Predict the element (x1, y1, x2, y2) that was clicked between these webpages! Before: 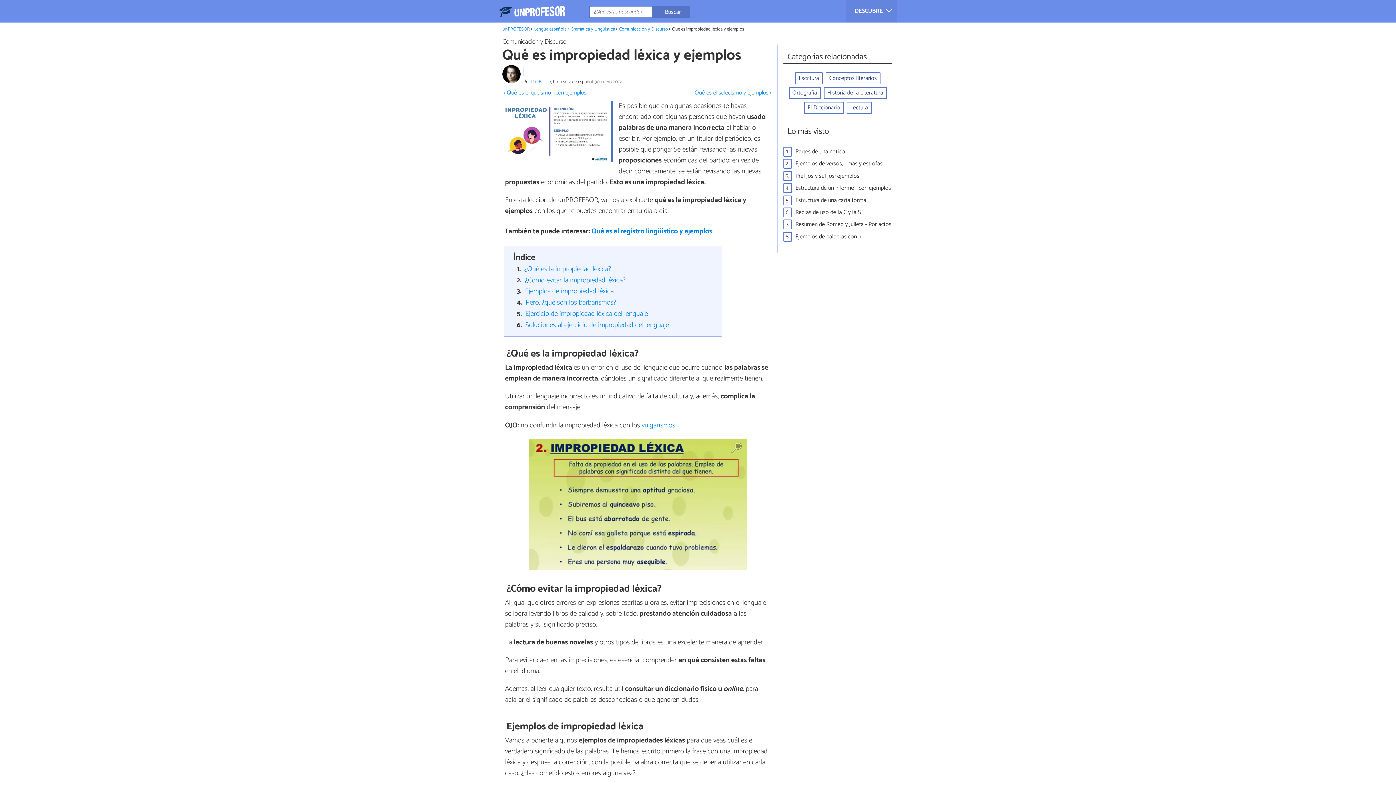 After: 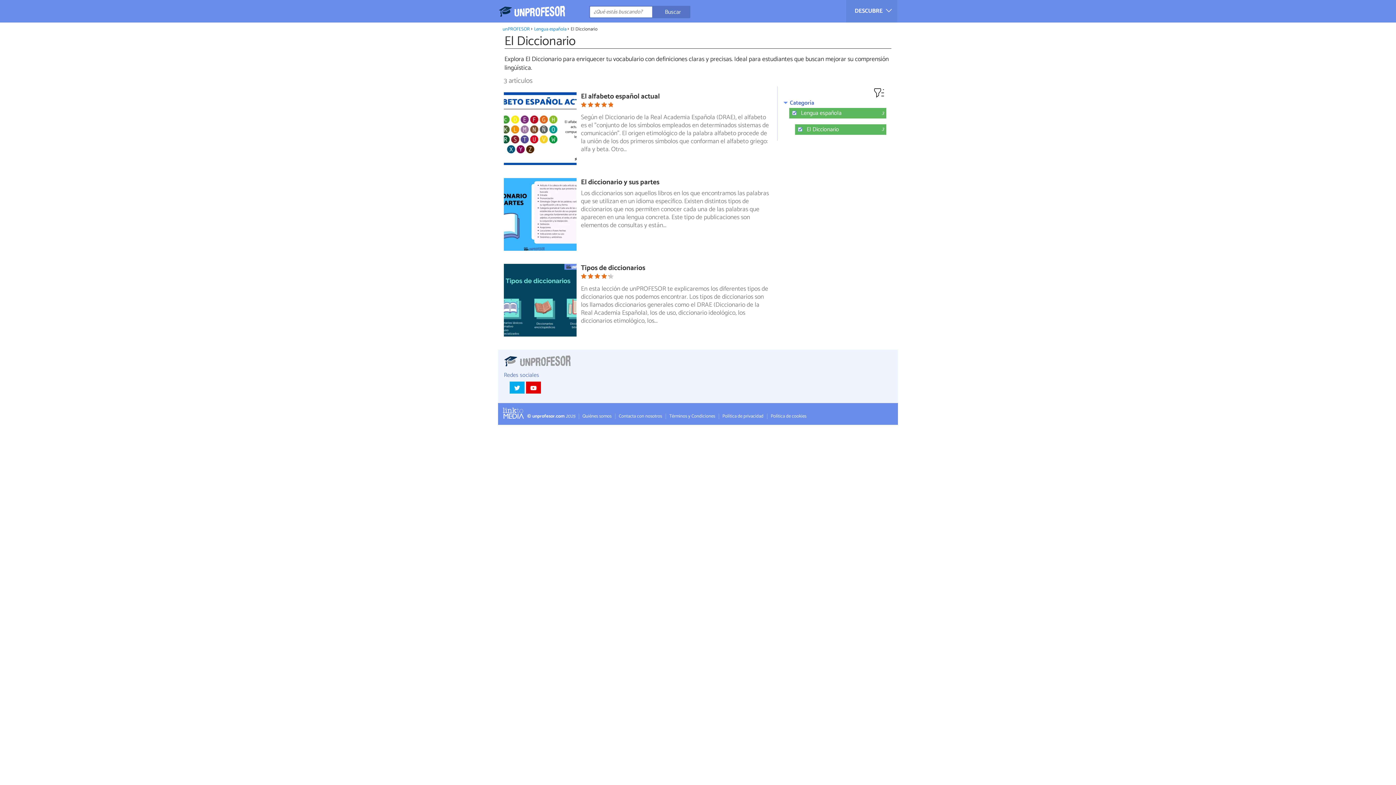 Action: bbox: (804, 101, 843, 113) label: El Diccionario